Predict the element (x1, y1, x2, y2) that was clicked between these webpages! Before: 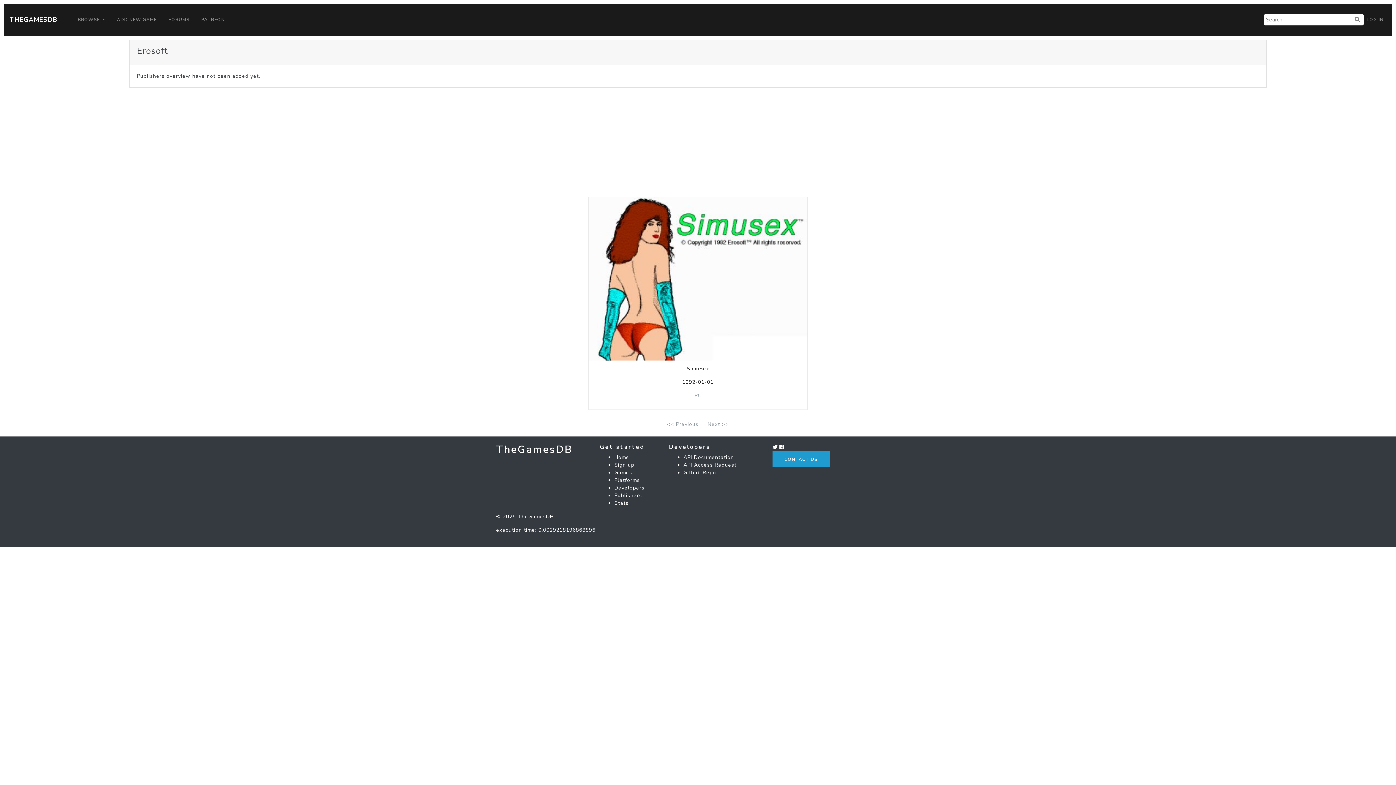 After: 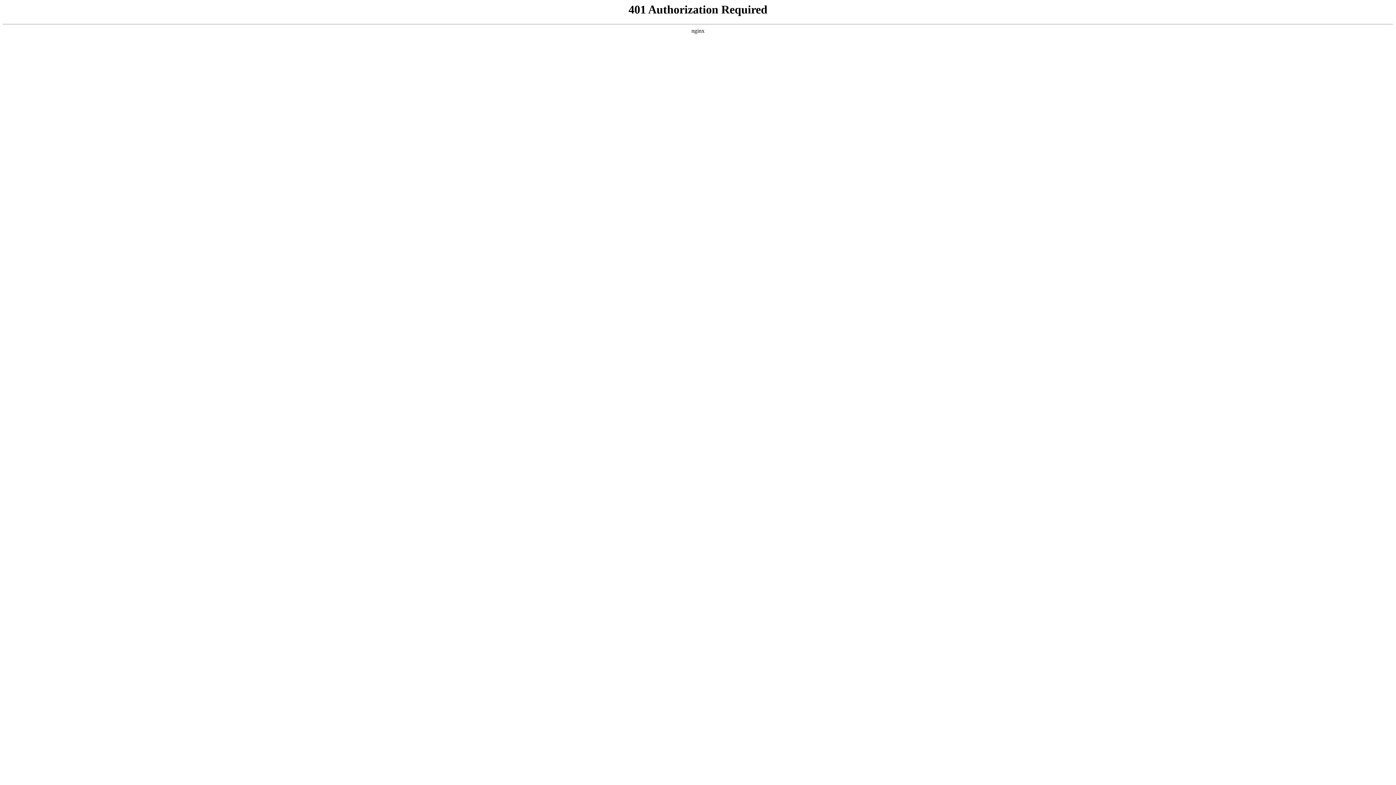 Action: label: CONTACT US bbox: (772, 451, 829, 467)